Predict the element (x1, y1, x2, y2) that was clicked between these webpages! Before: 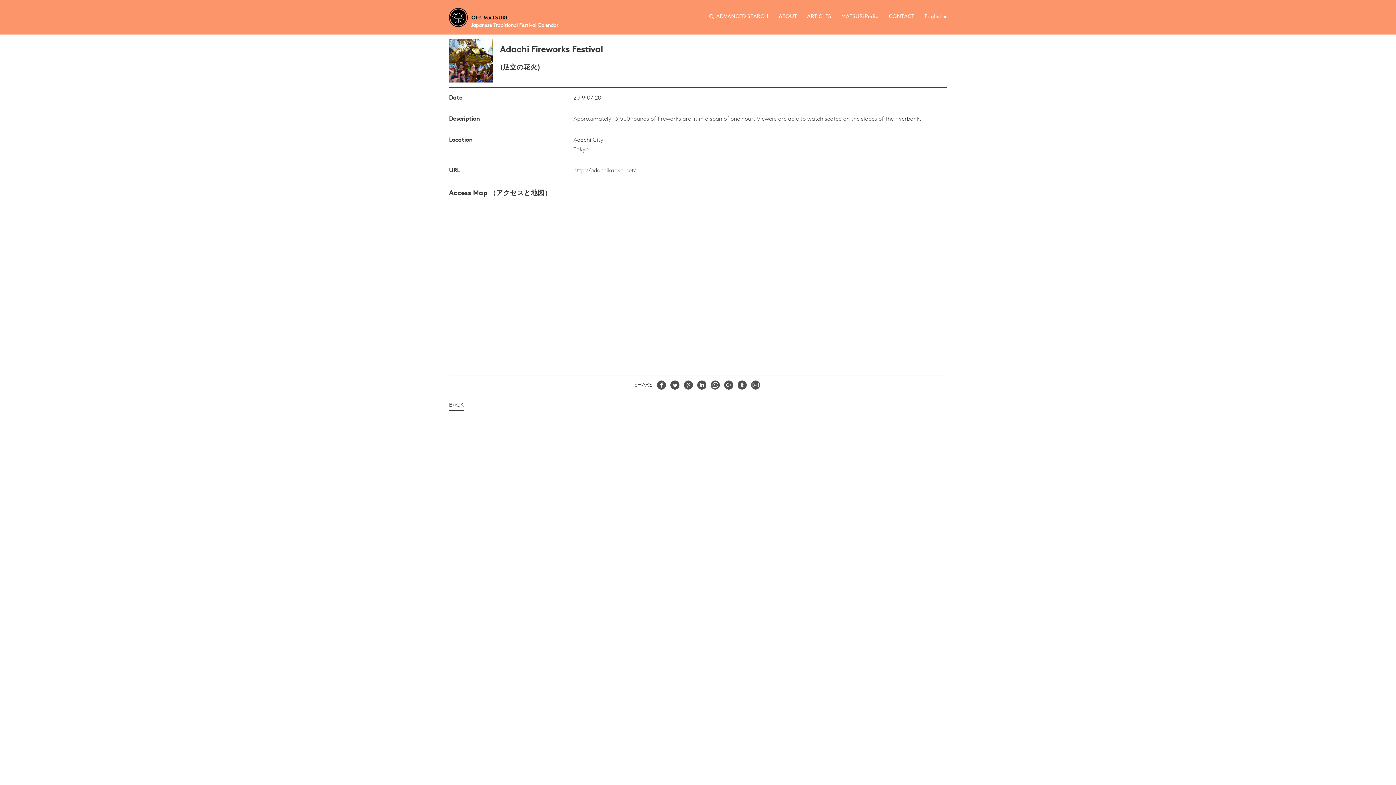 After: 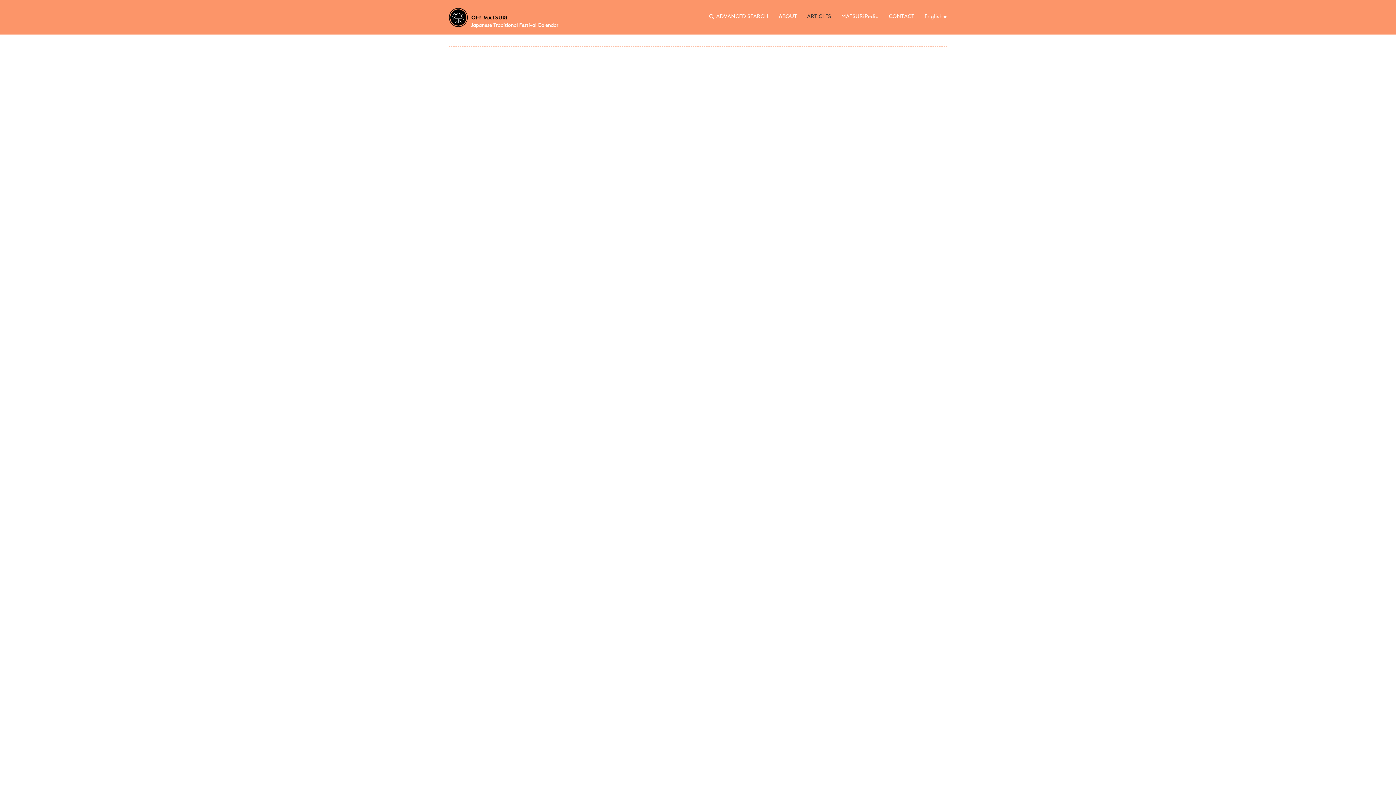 Action: label: ARTICLES bbox: (802, 0, 835, 34)